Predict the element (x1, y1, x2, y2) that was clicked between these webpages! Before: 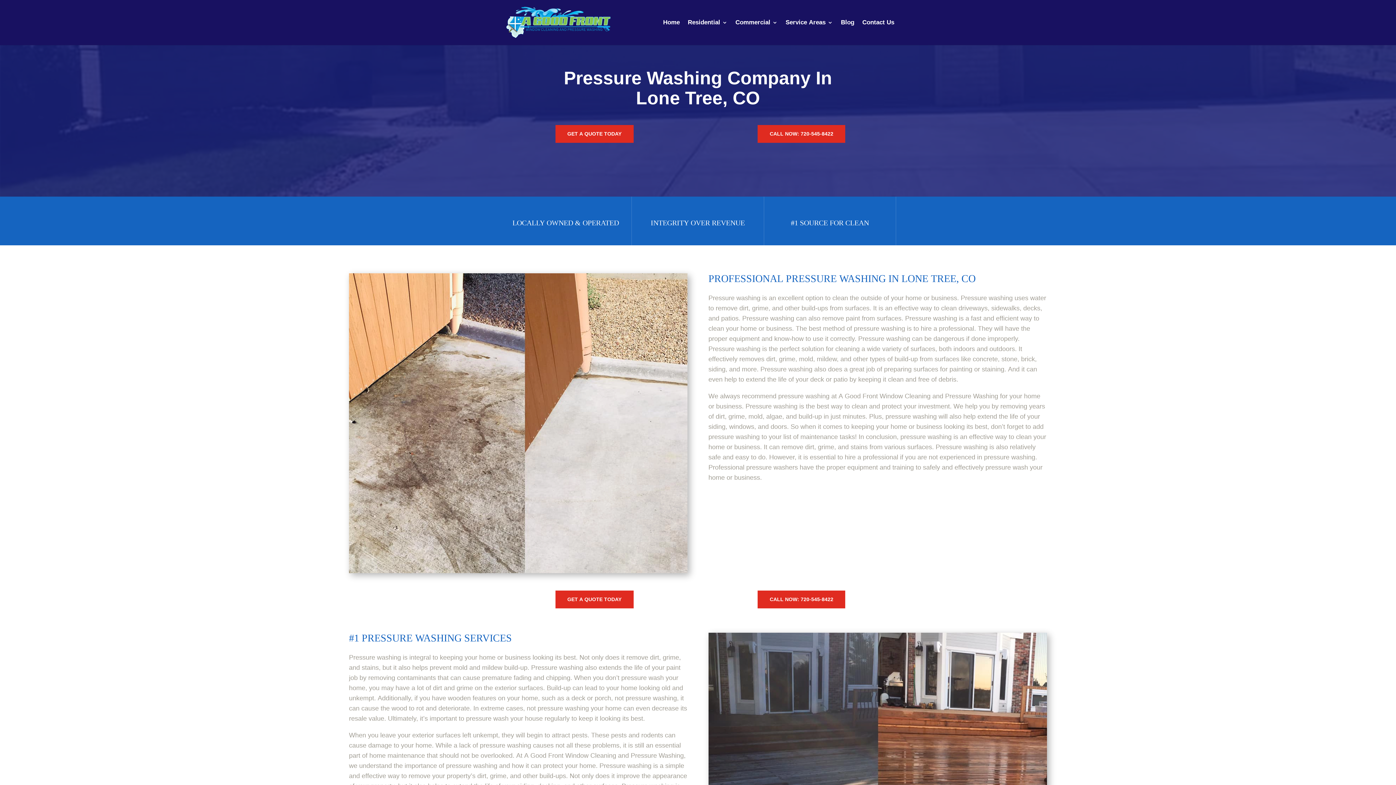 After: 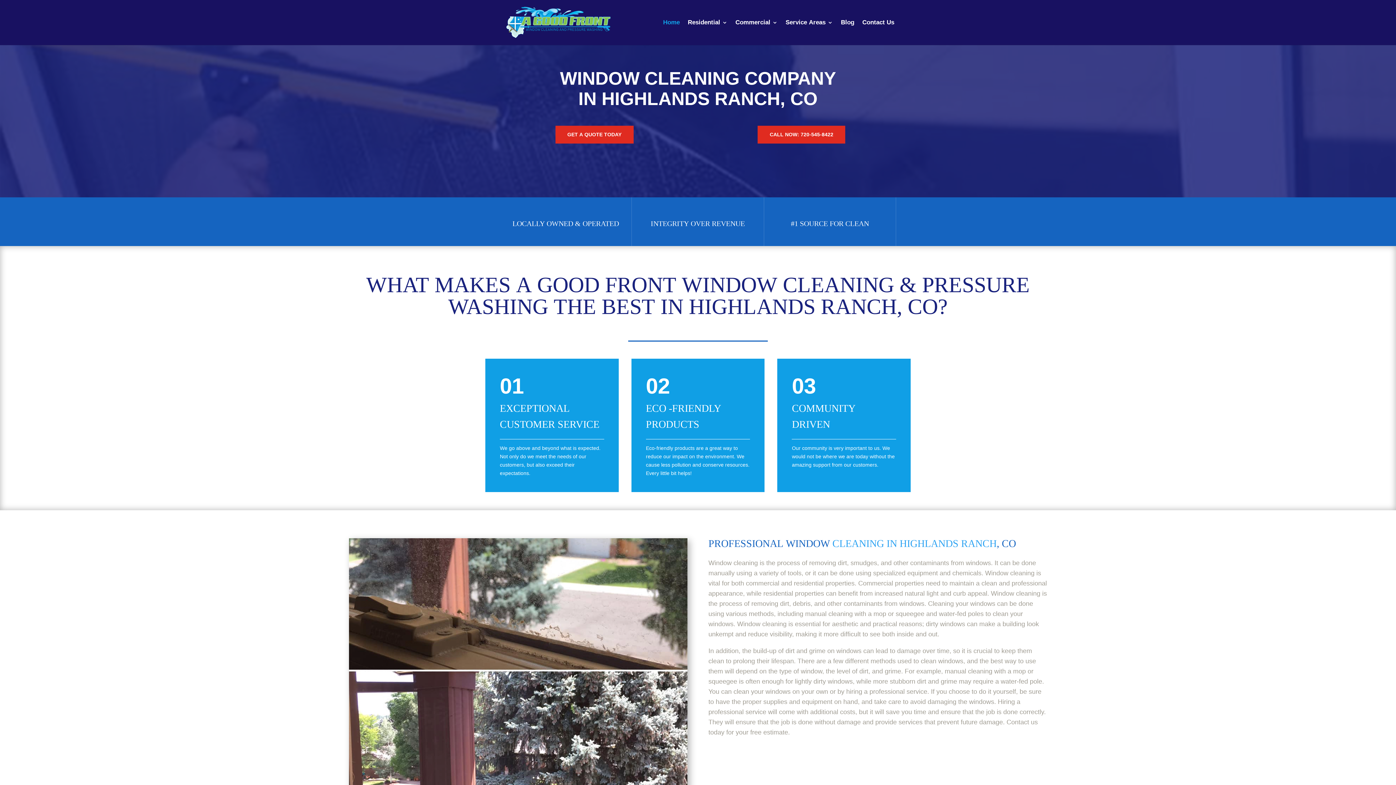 Action: bbox: (503, 19, 613, 24)